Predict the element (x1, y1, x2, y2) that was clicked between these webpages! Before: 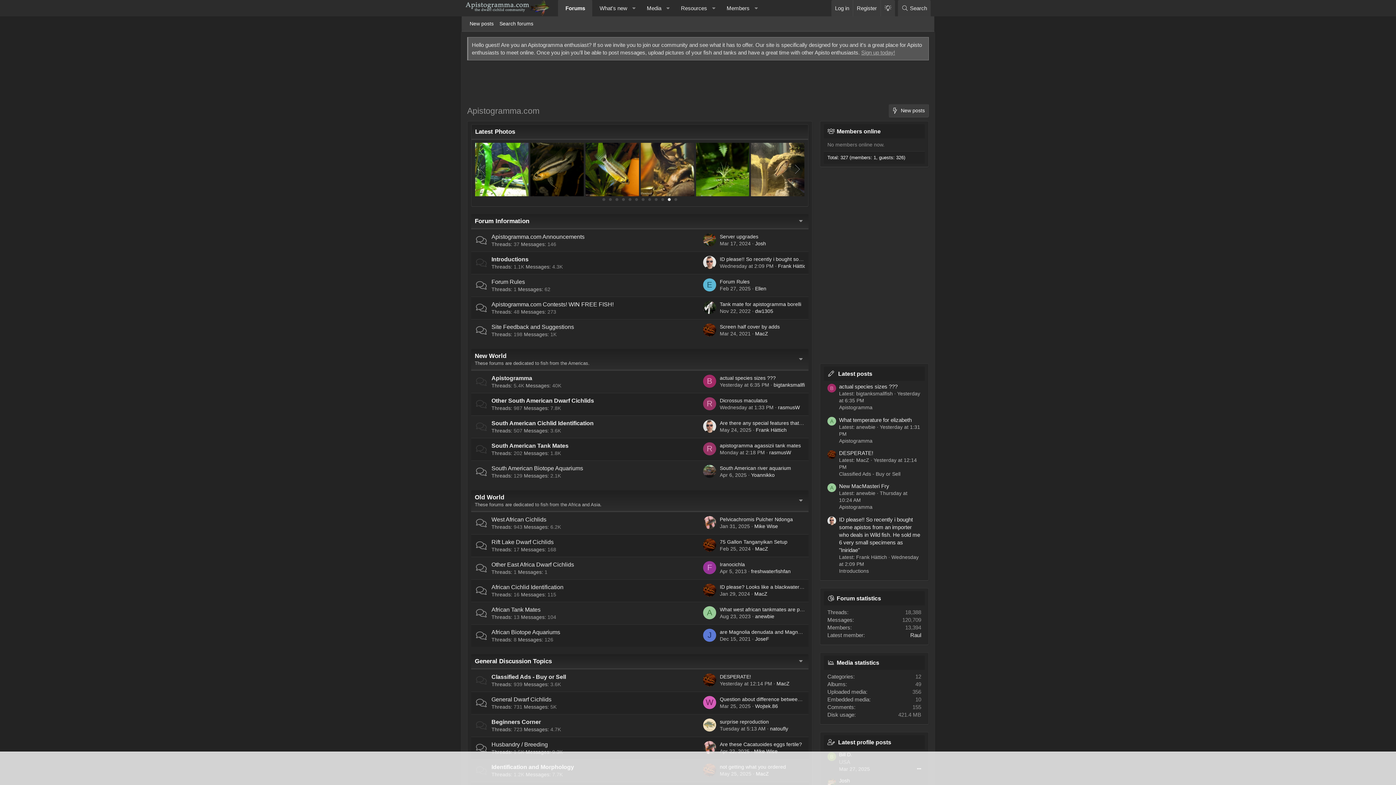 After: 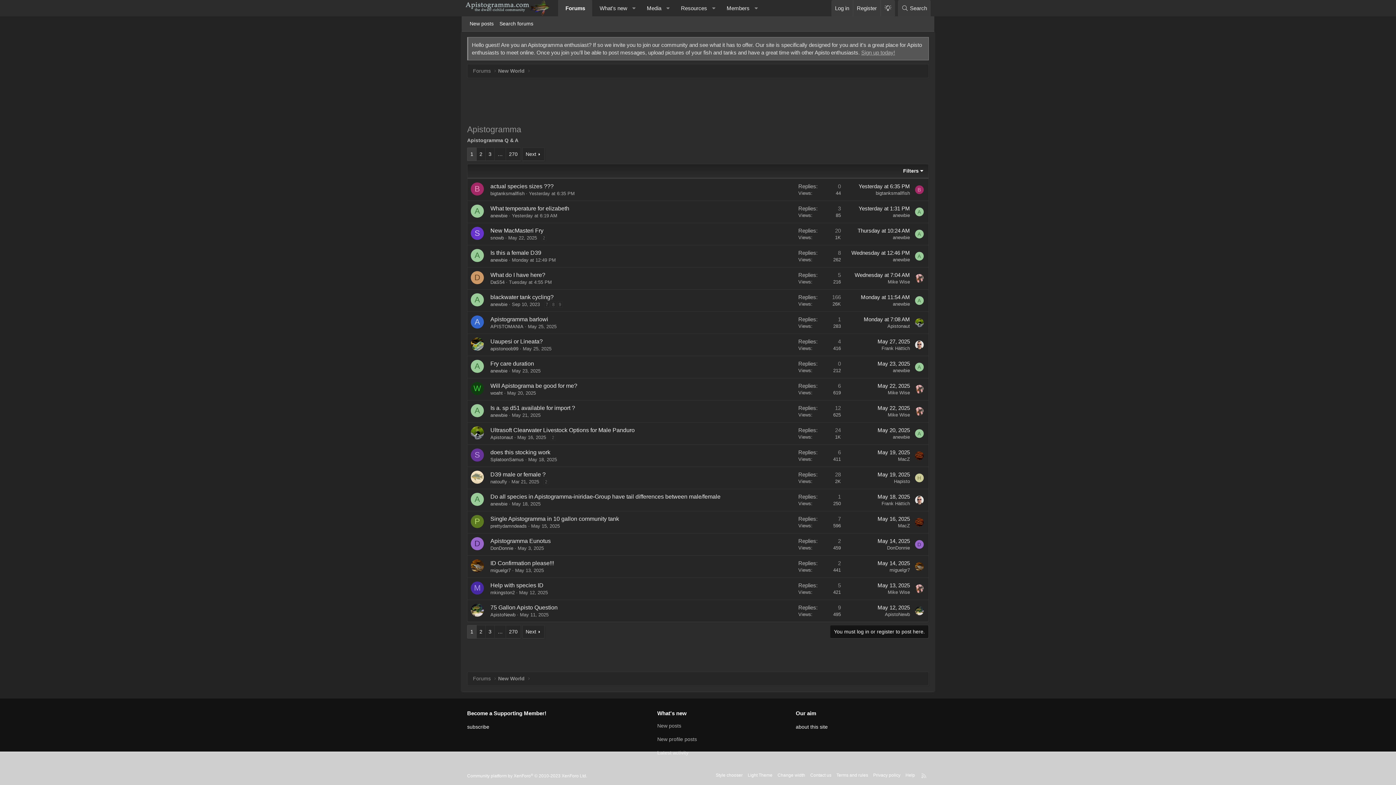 Action: bbox: (491, 375, 532, 381) label: Apistogramma